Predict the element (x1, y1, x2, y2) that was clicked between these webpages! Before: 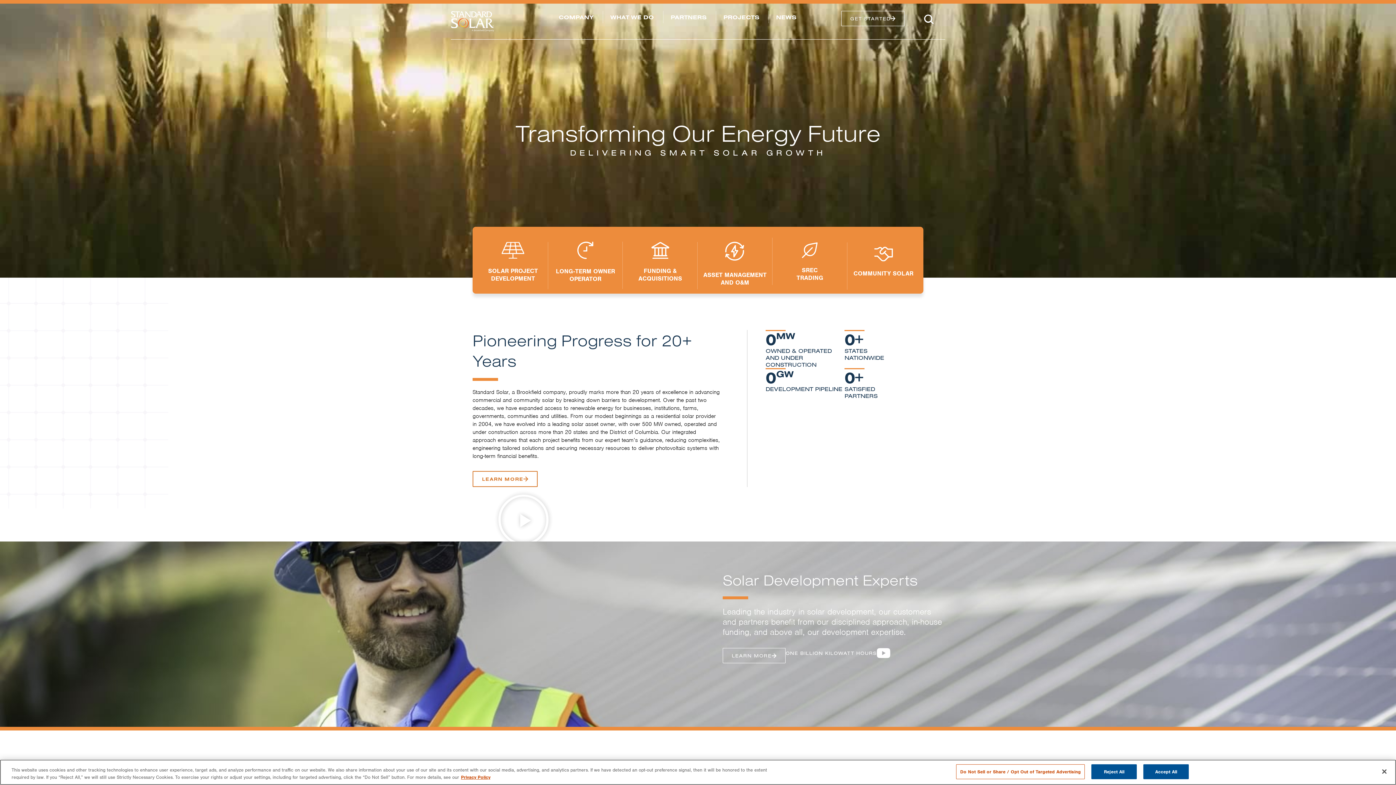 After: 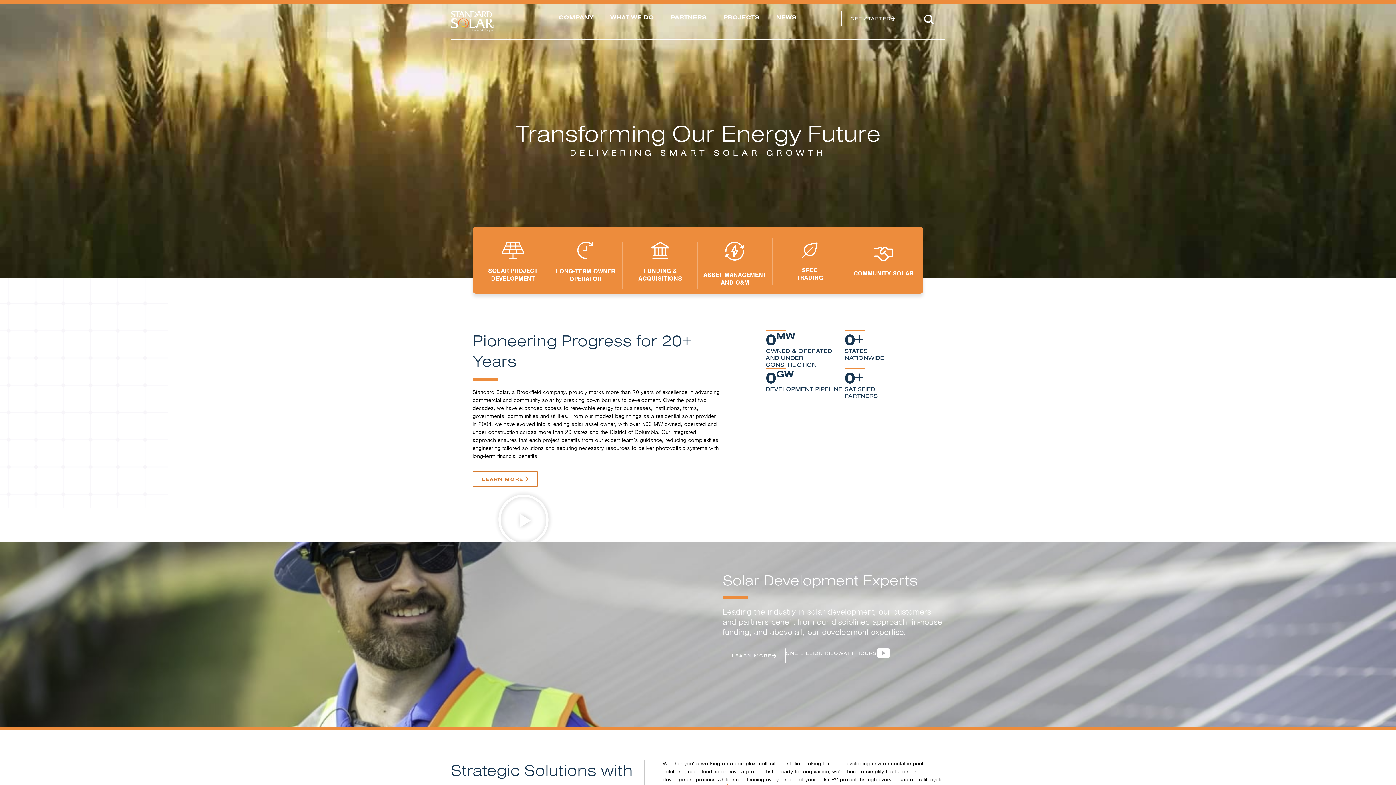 Action: label: Reject All bbox: (1091, 766, 1137, 781)